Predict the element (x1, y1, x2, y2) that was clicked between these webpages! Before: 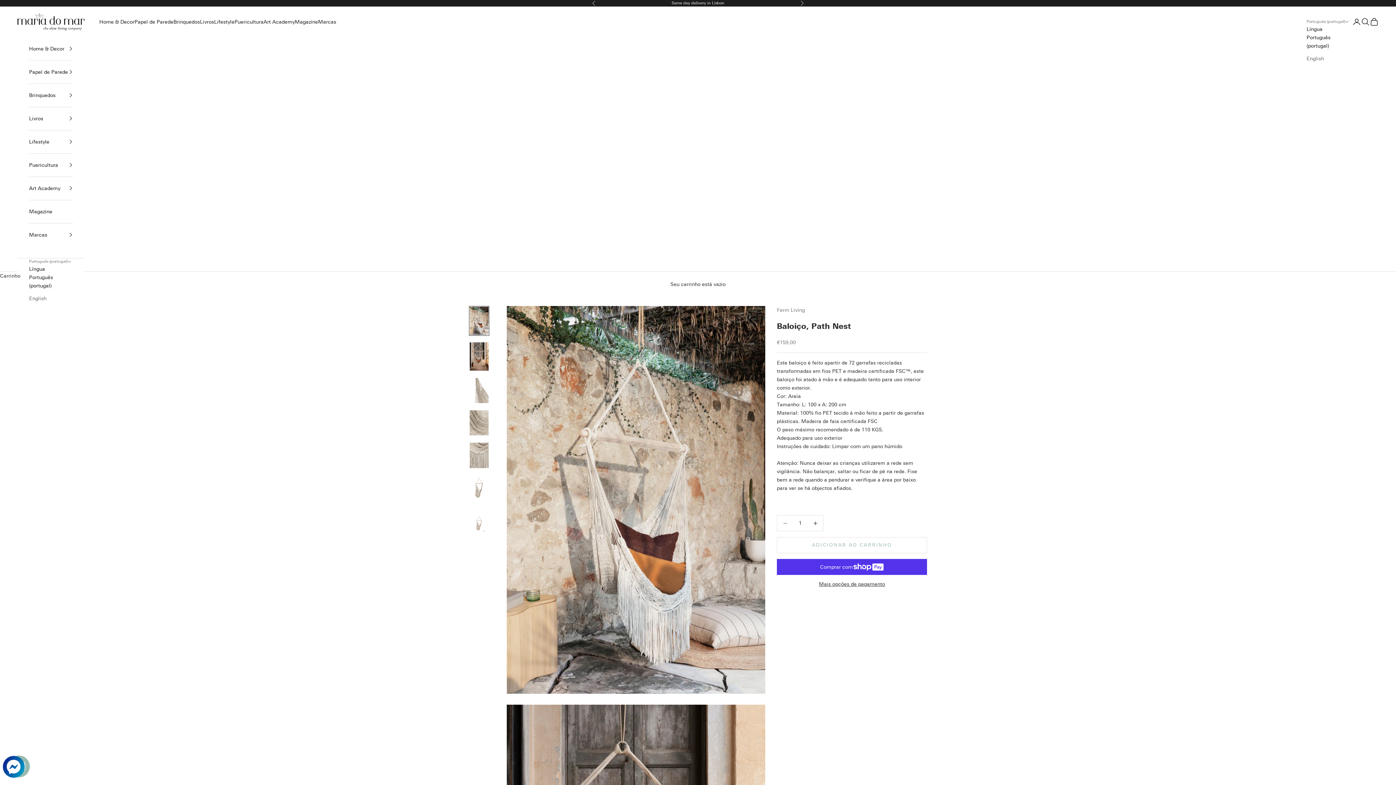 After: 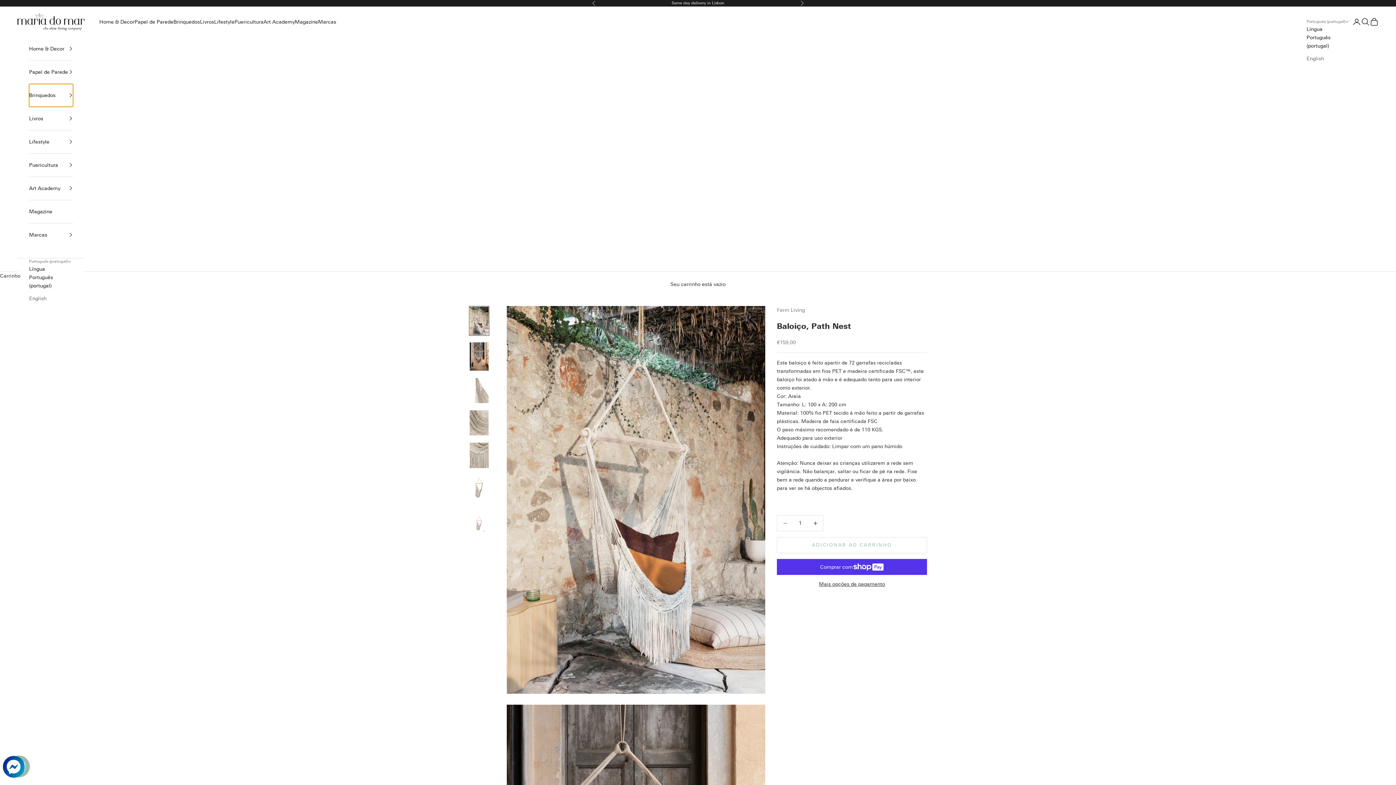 Action: bbox: (29, 83, 73, 106) label: Brinquedos